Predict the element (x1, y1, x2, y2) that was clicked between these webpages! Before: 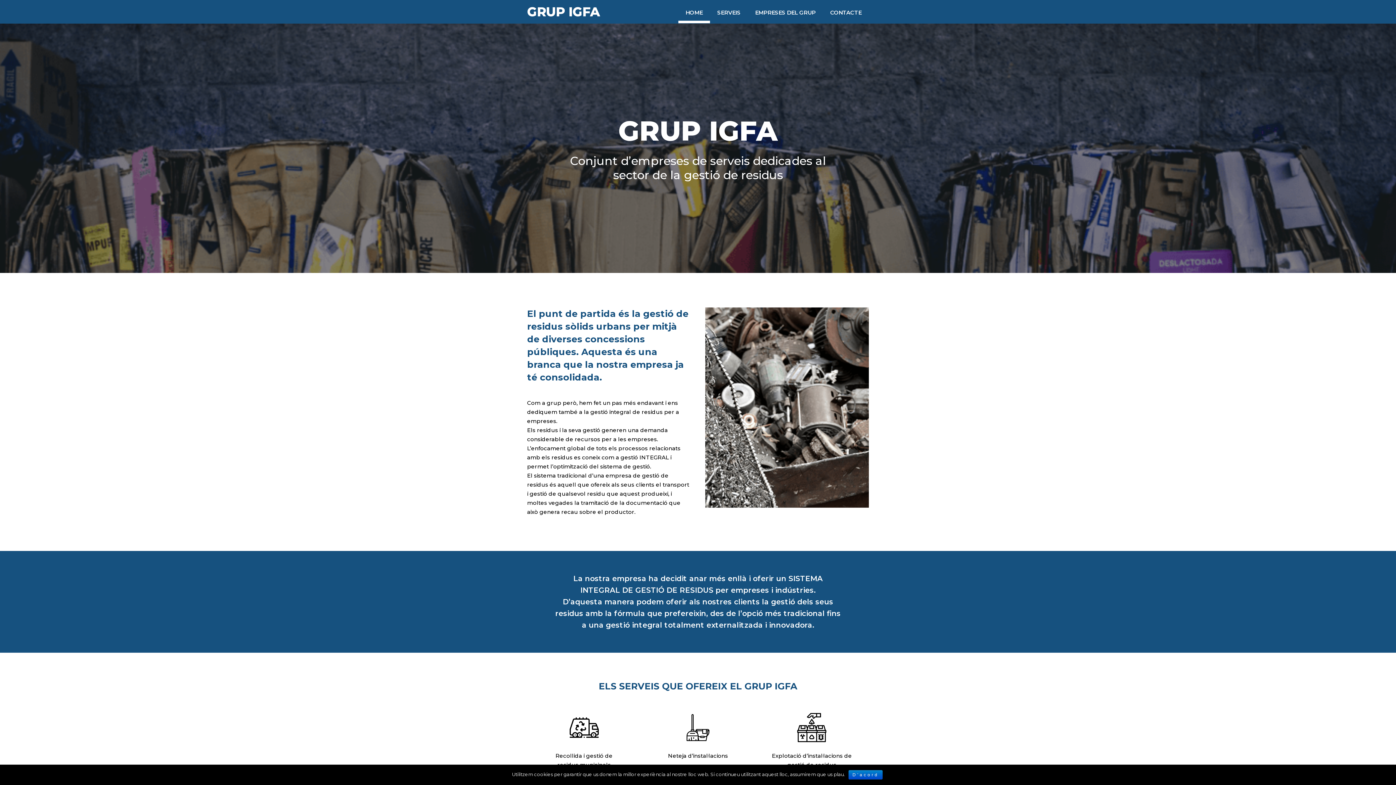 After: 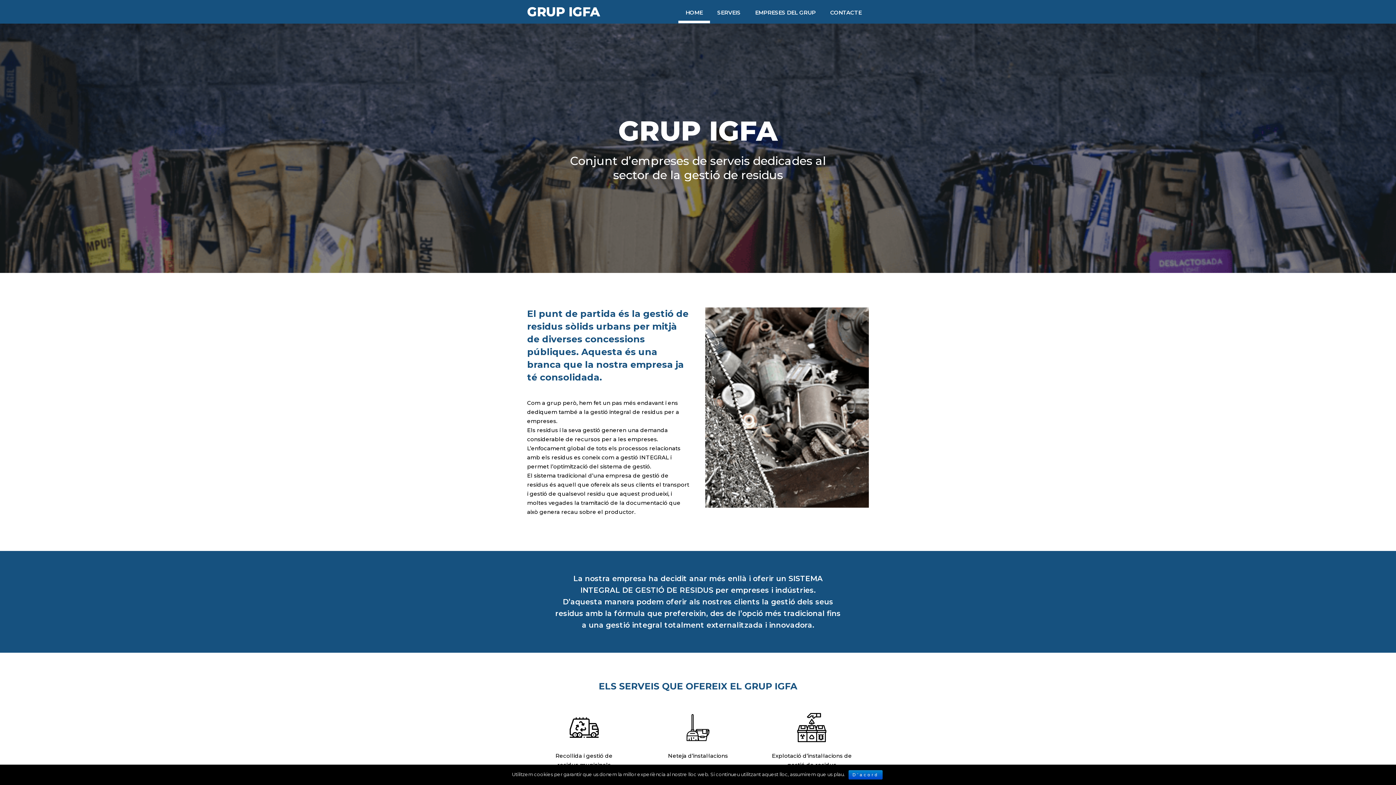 Action: bbox: (678, 6, 710, 23) label: HOME